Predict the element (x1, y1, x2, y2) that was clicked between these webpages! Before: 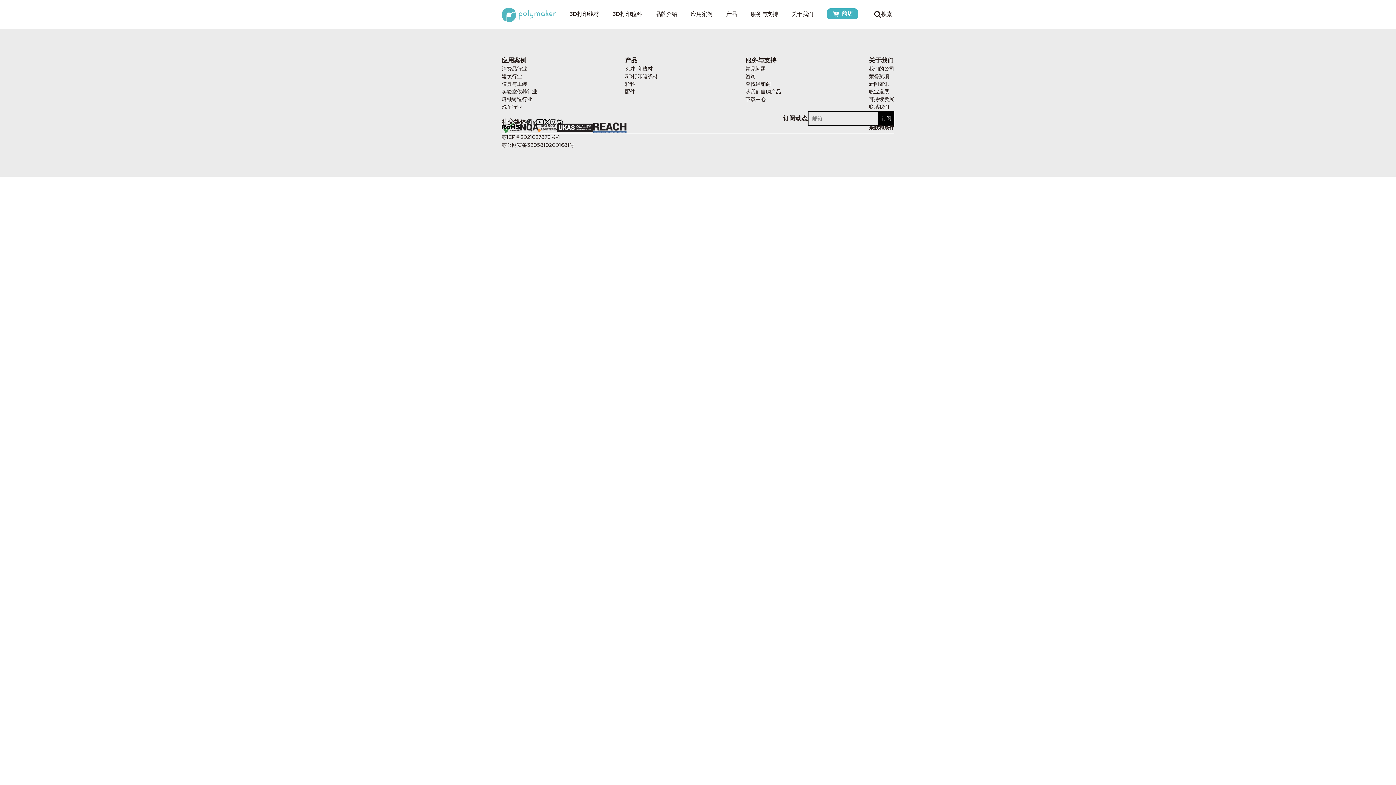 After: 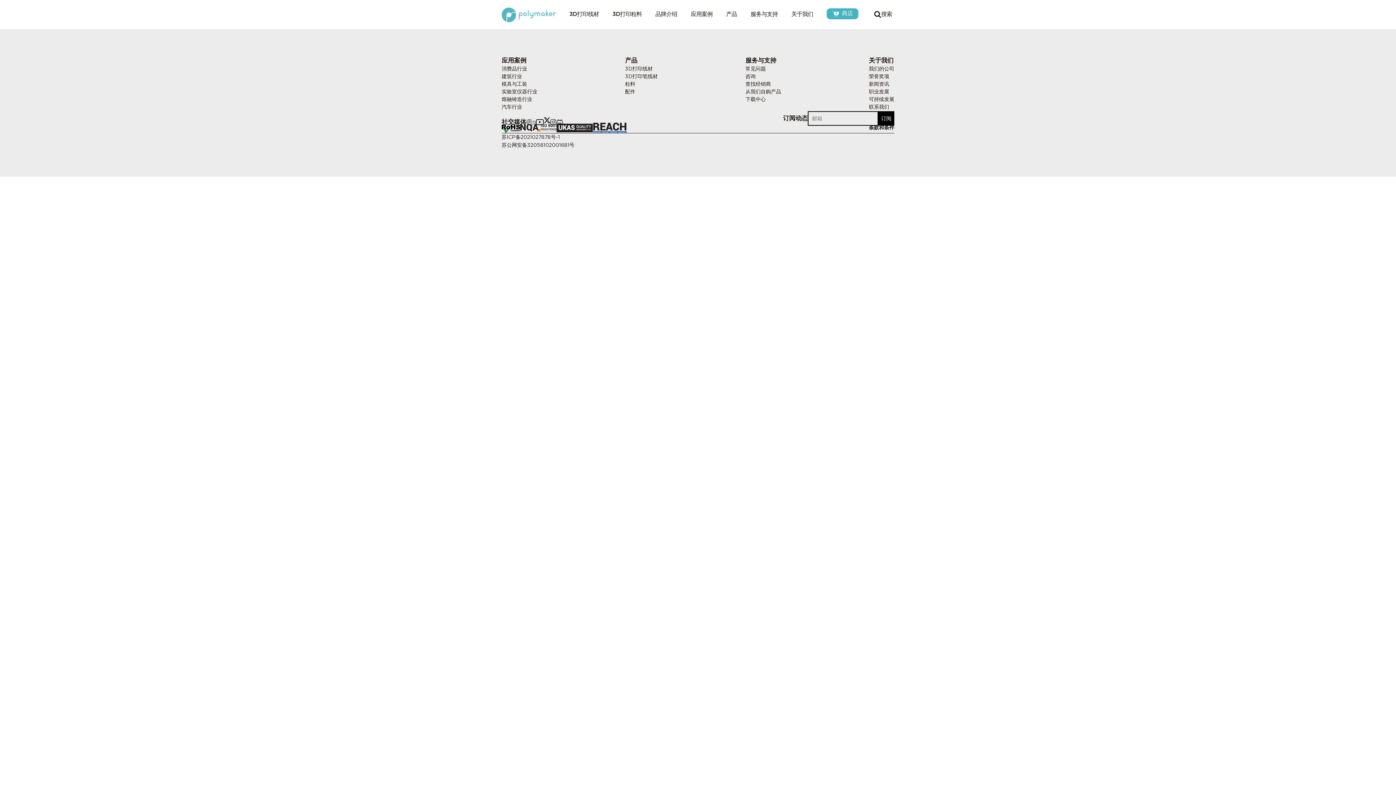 Action: bbox: (544, 119, 550, 125)